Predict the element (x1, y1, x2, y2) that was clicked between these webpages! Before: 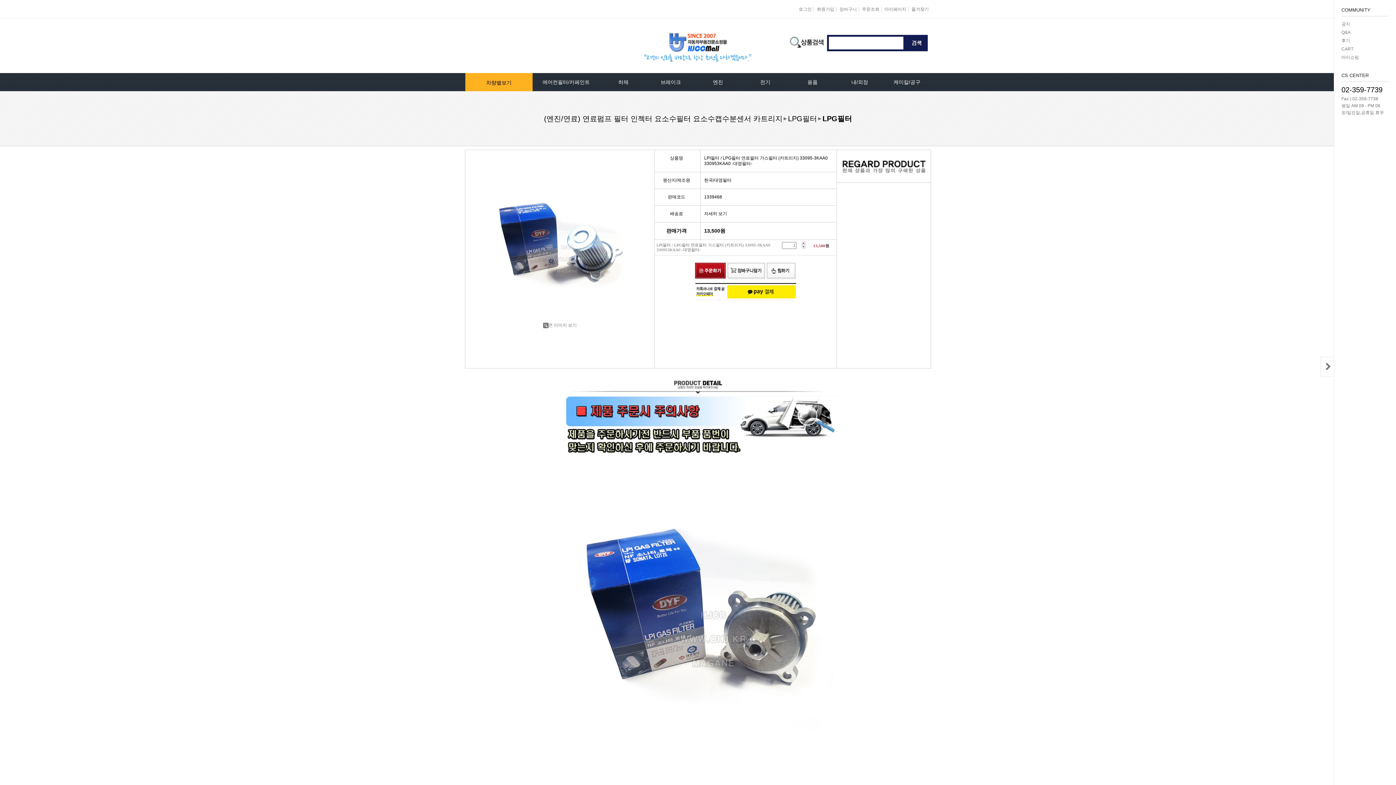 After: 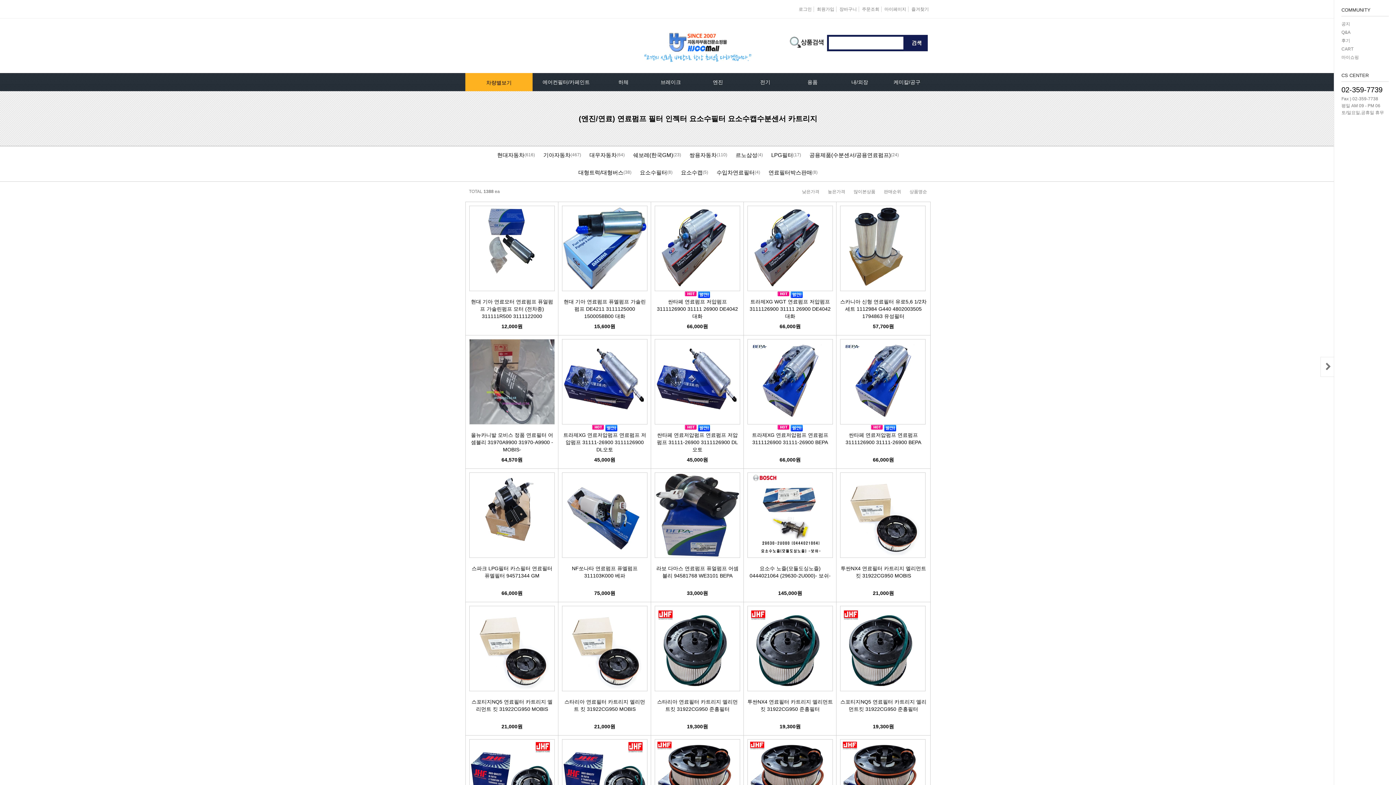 Action: bbox: (544, 114, 782, 122) label: (엔진/연료) 연료펌프 필터 인젝터 요소수필터 요소수캡수분센서 카트리지